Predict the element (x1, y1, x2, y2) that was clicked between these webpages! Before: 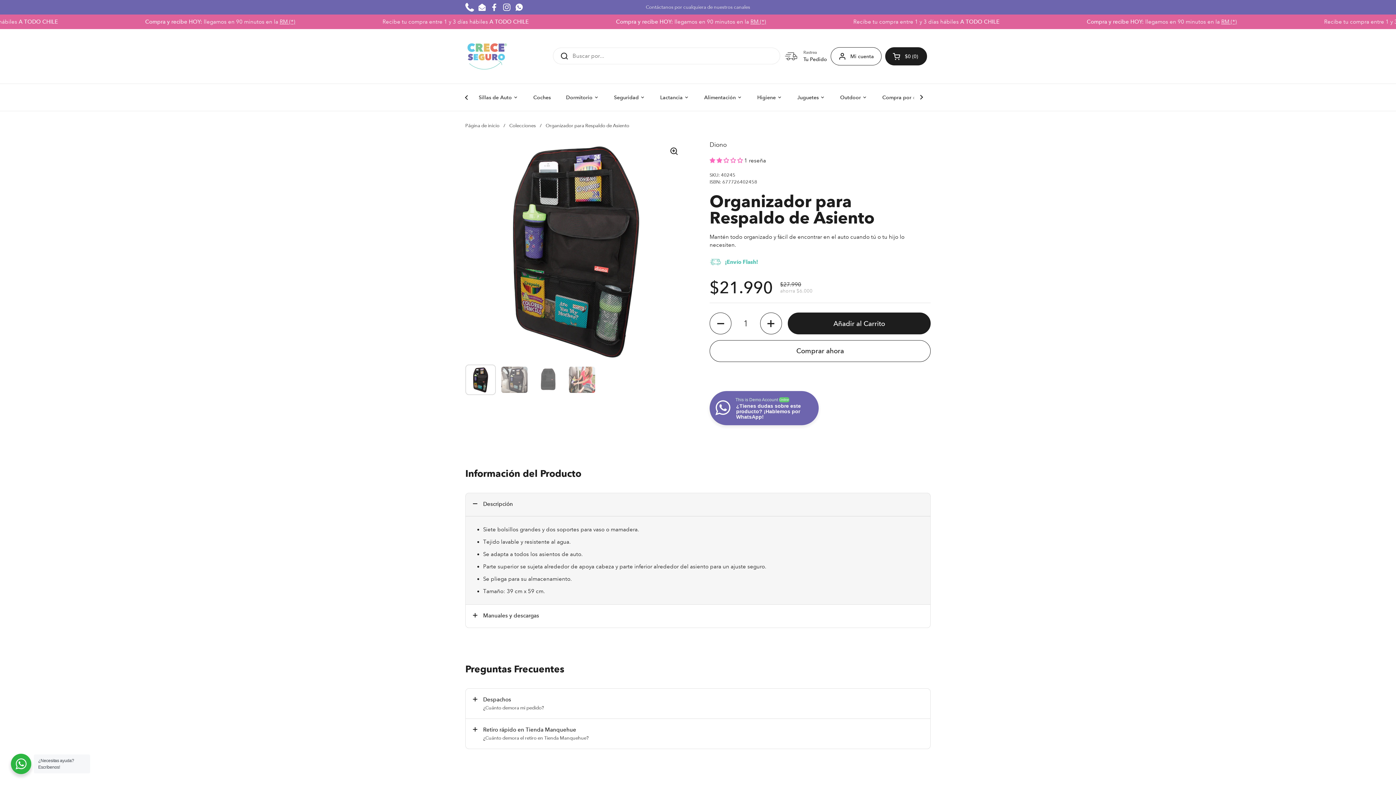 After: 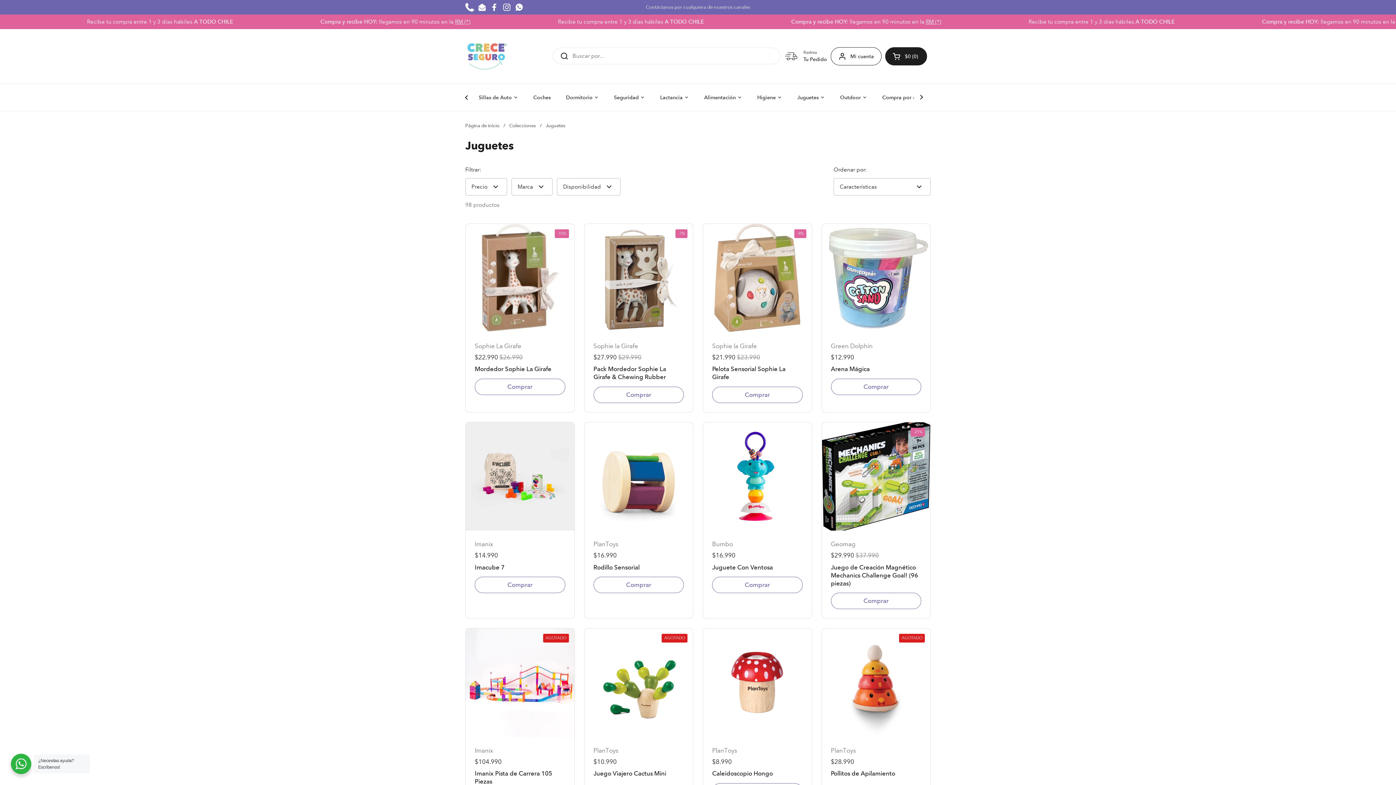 Action: bbox: (790, 89, 833, 105) label: Juguetes